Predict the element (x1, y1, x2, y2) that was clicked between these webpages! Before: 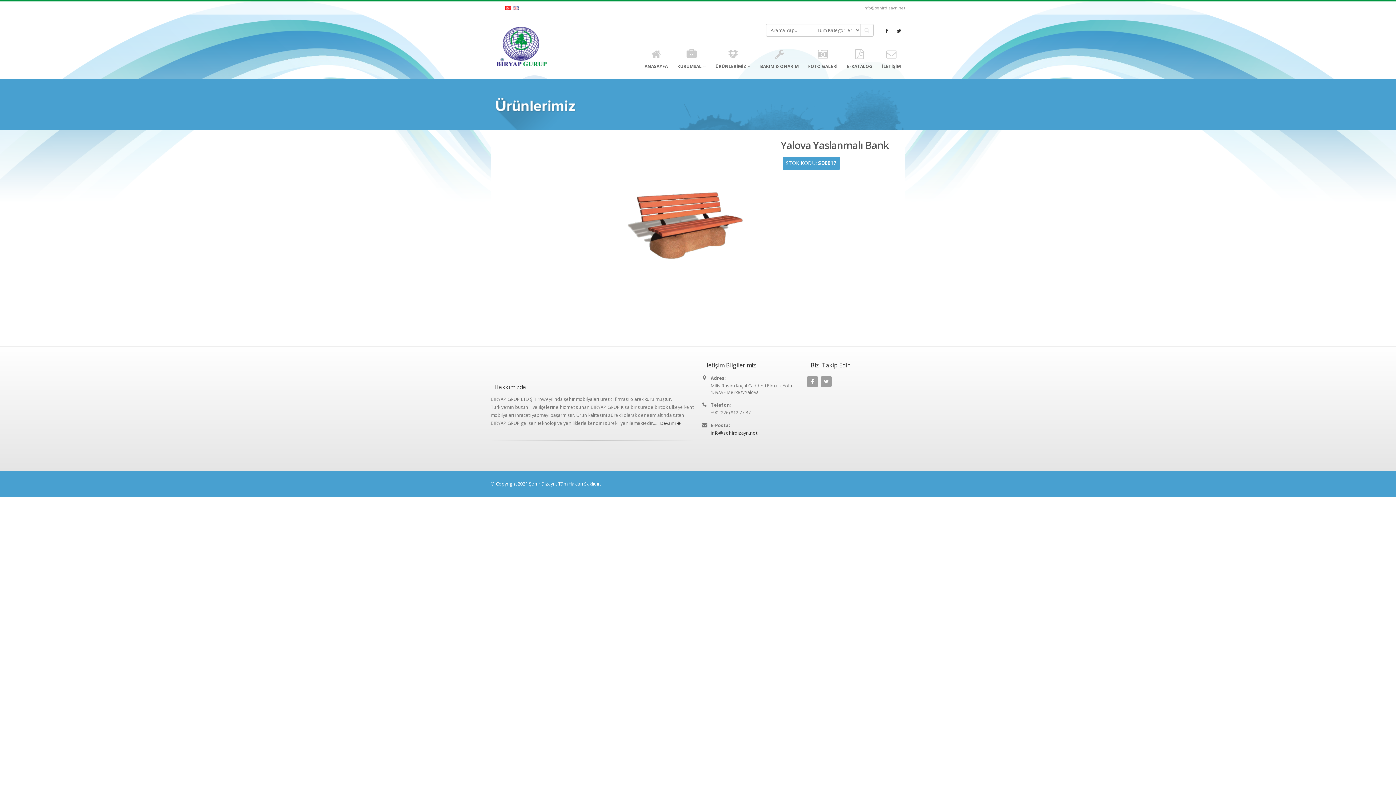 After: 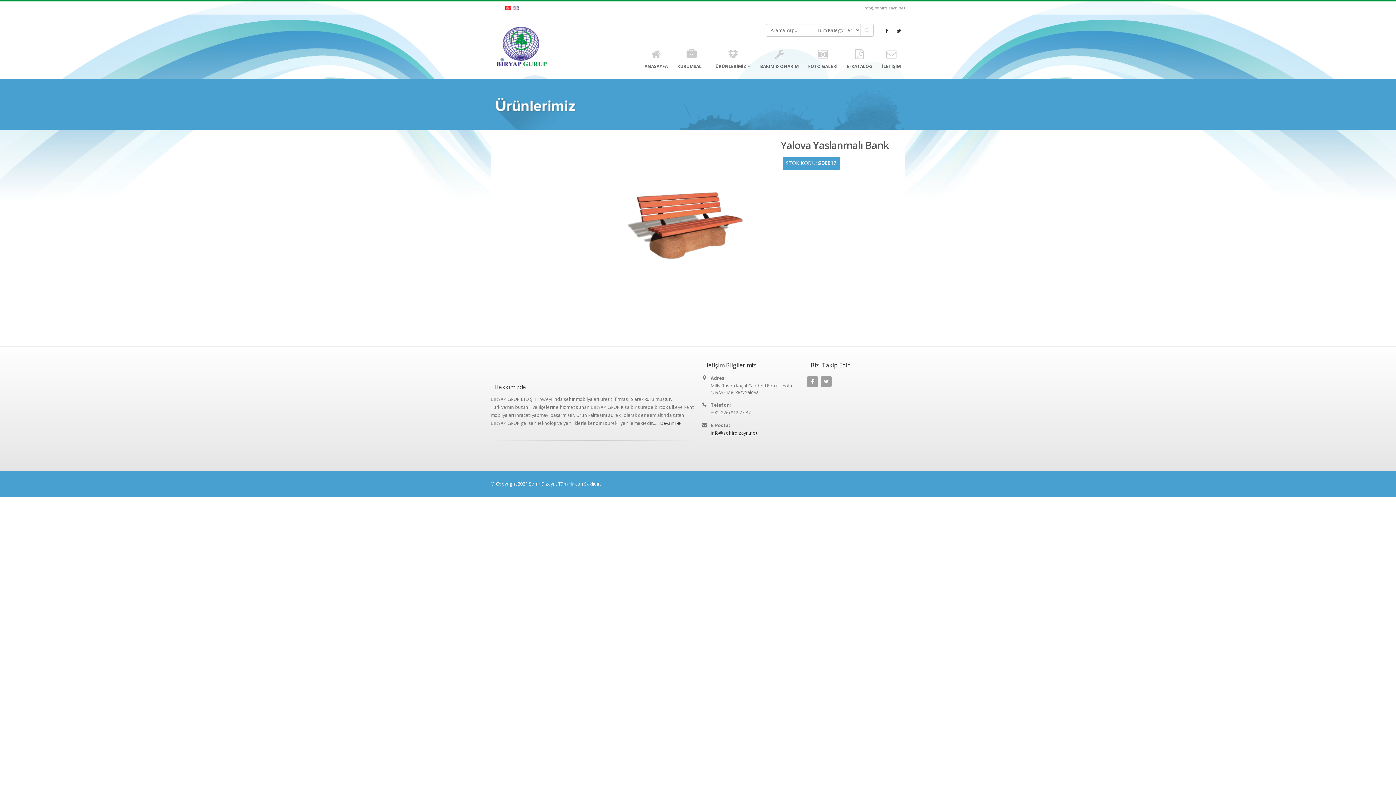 Action: label: info@sehirdizayn.net bbox: (710, 430, 757, 436)